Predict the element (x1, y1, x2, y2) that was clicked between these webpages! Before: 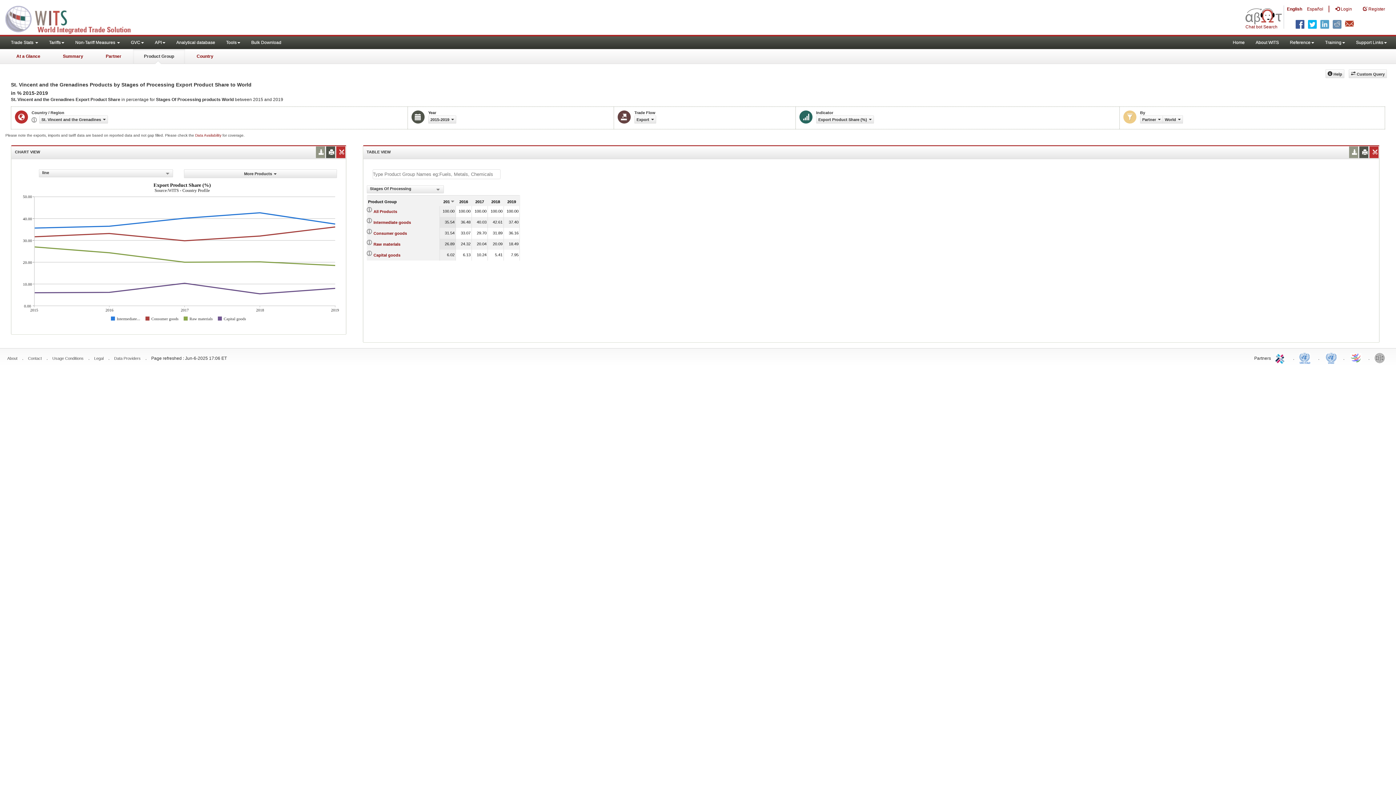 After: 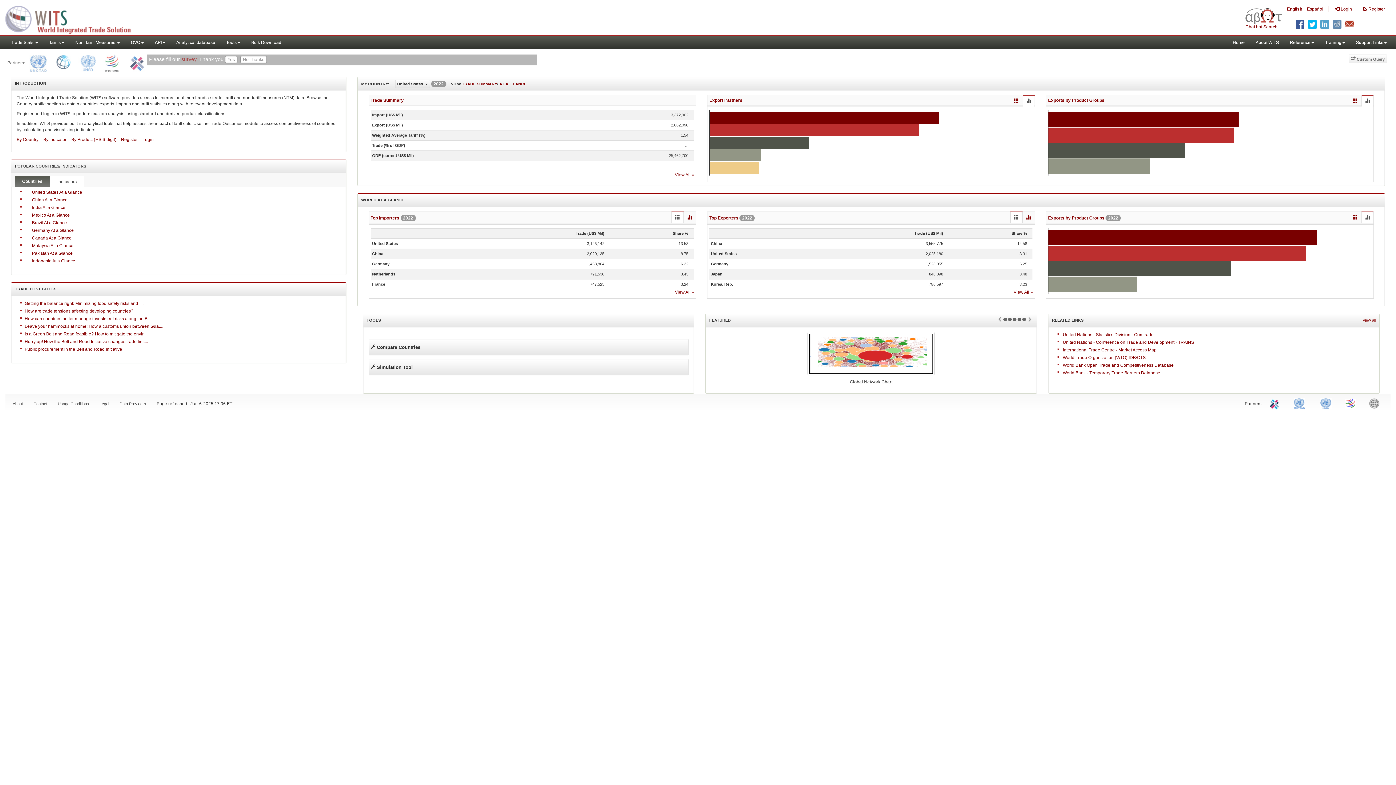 Action: bbox: (1227, 36, 1250, 49) label: Home